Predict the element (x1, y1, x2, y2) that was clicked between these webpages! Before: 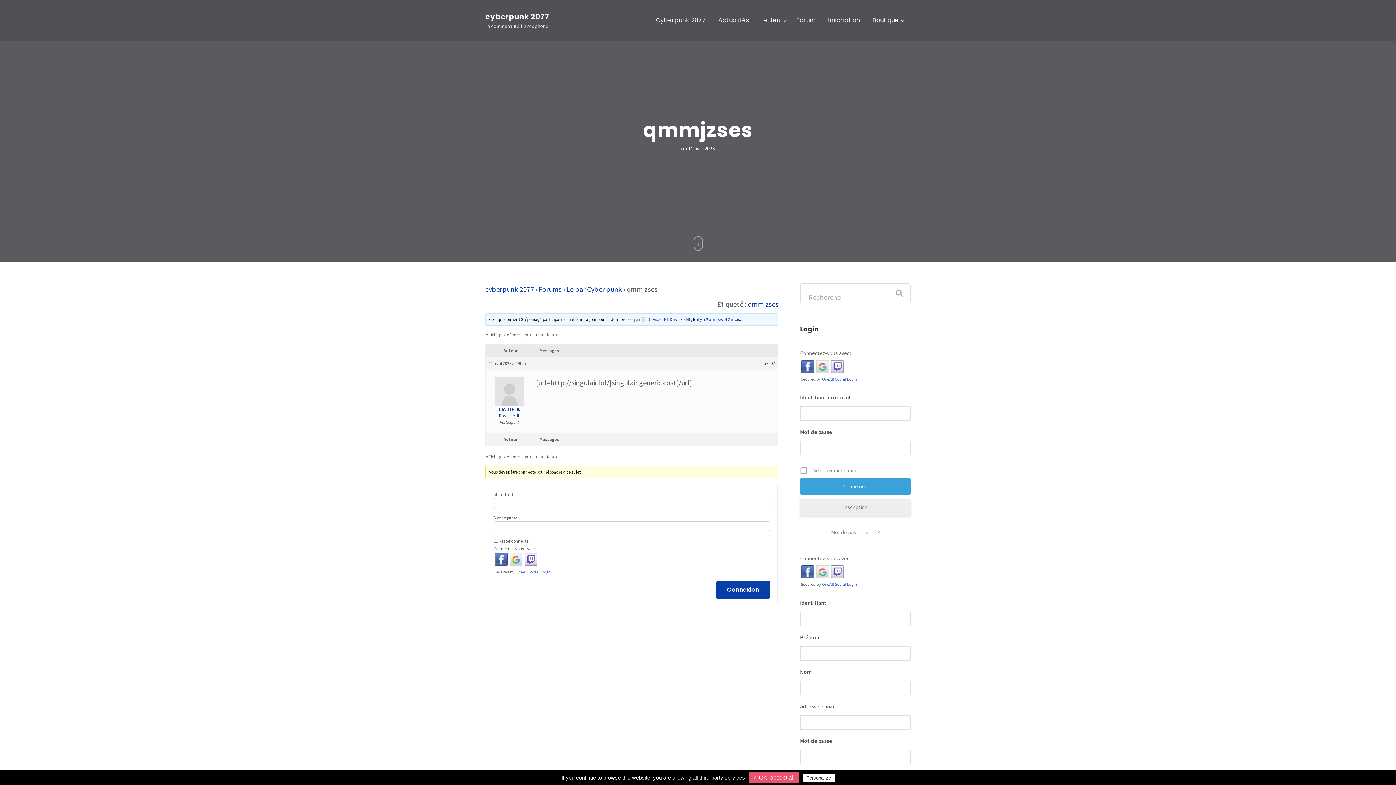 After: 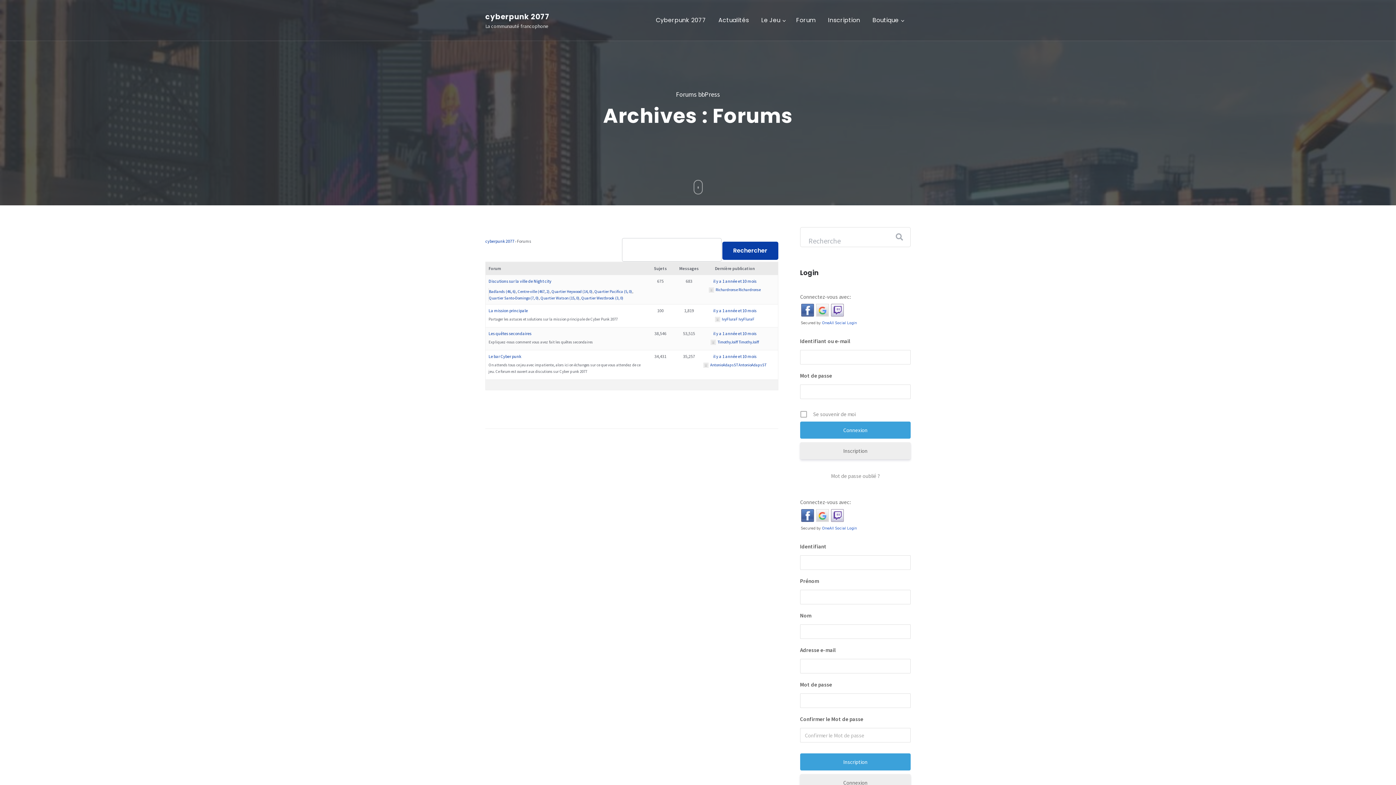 Action: bbox: (538, 284, 561, 293) label: Forums